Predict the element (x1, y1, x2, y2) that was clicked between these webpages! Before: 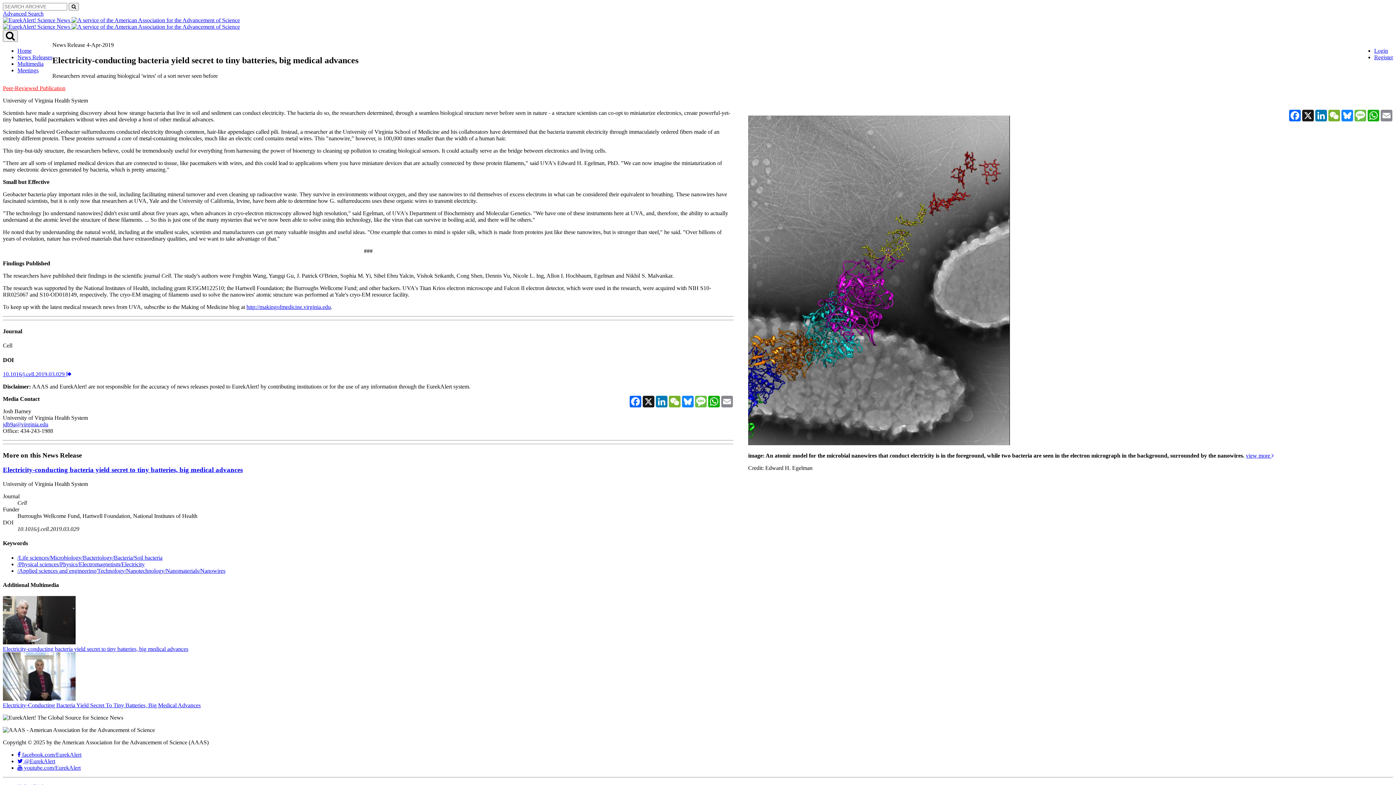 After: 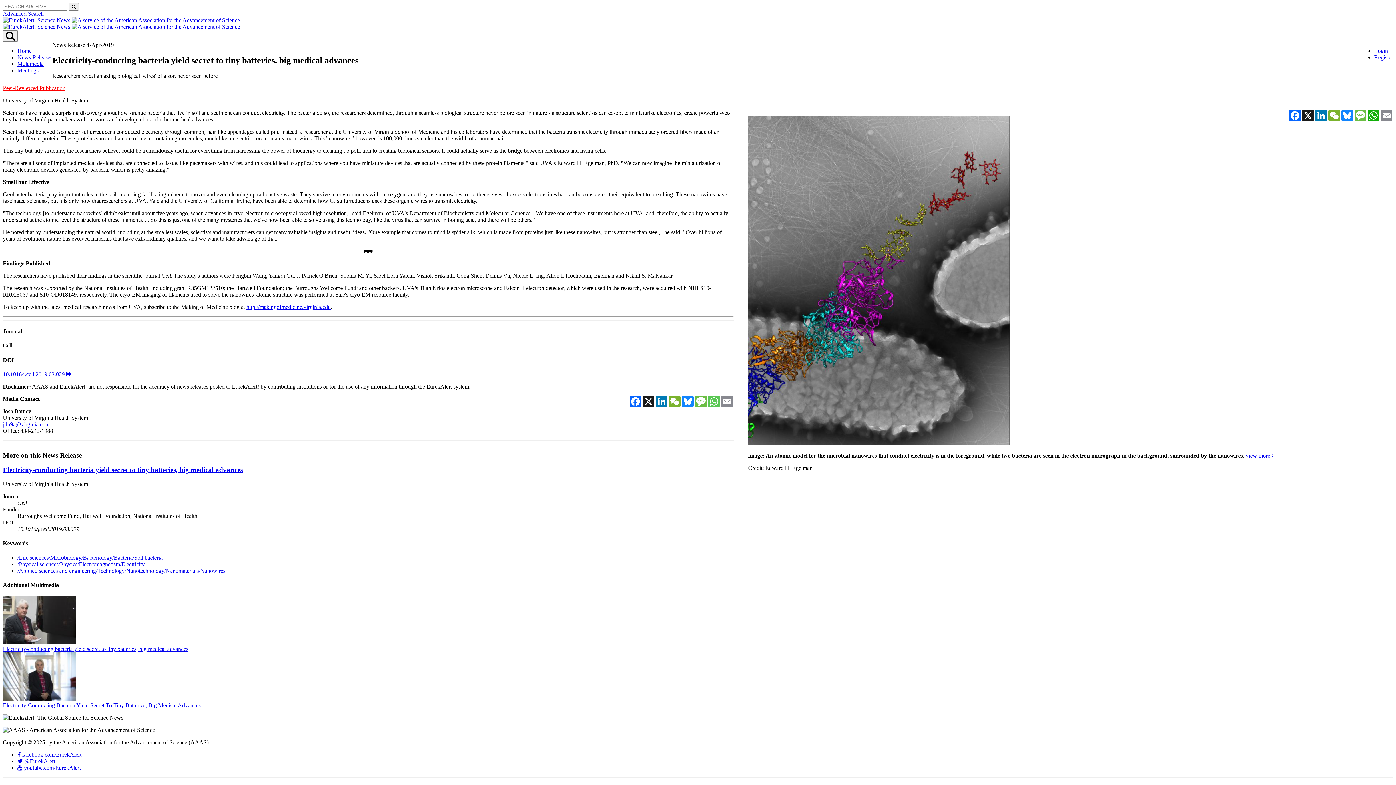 Action: bbox: (707, 395, 720, 407) label: WhatsApp